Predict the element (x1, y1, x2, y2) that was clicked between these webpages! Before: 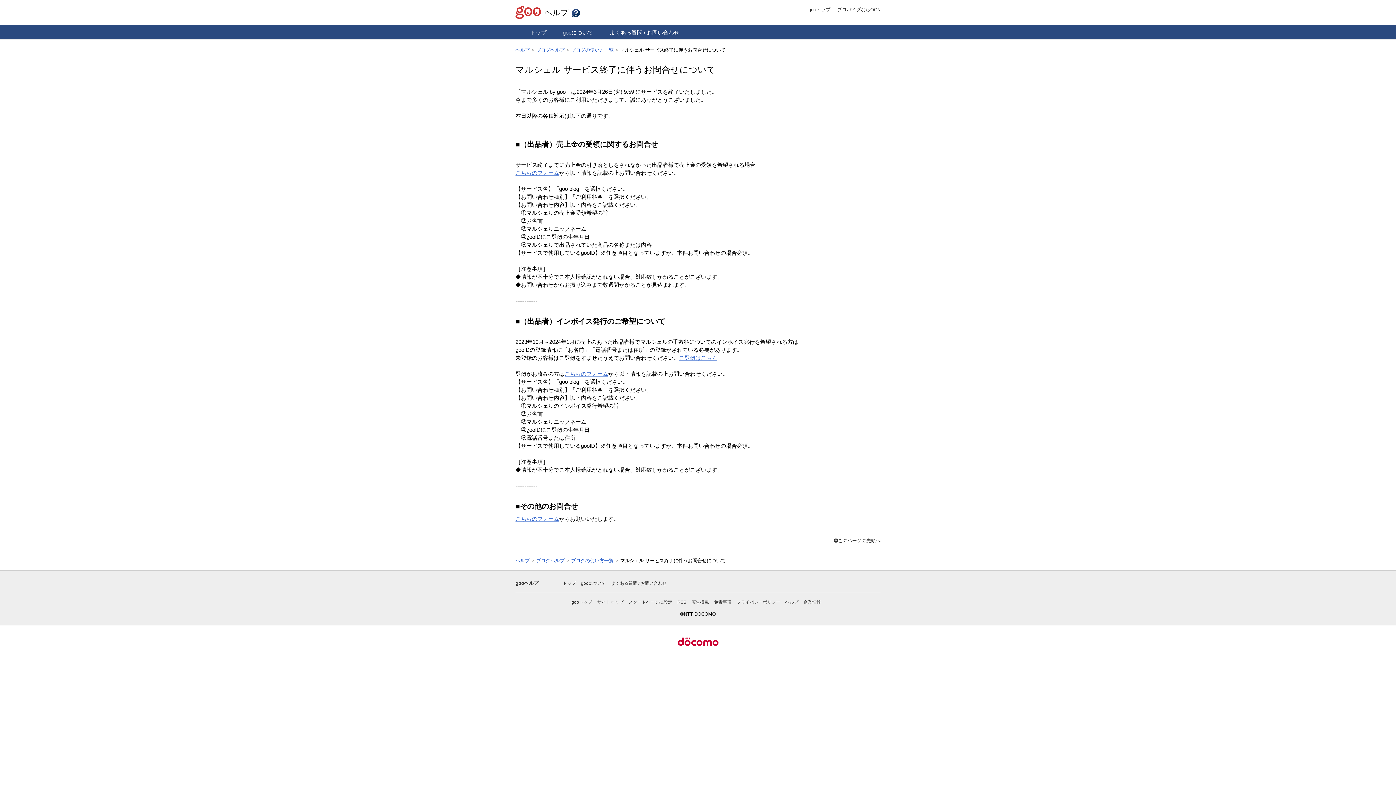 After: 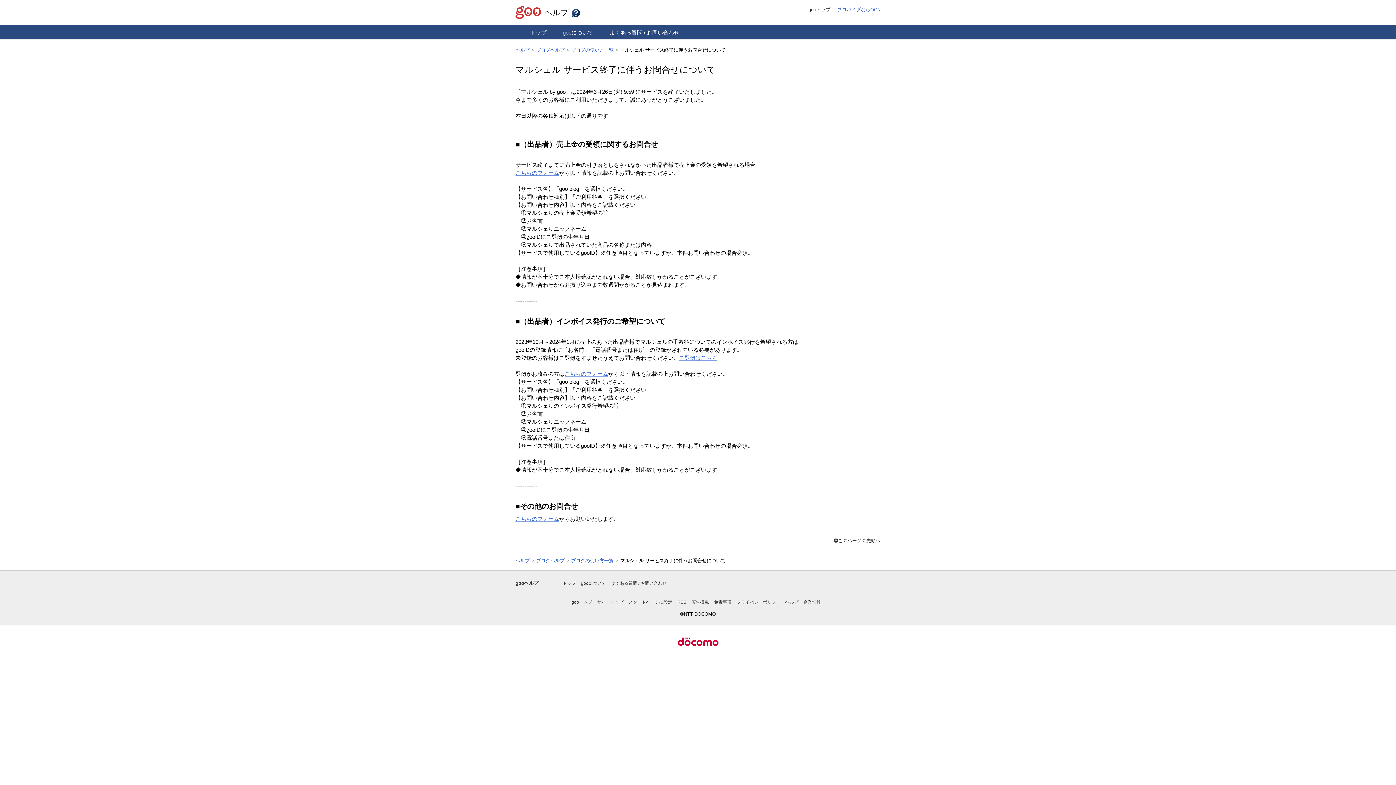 Action: bbox: (837, 6, 880, 12) label: プロバイダならOCN